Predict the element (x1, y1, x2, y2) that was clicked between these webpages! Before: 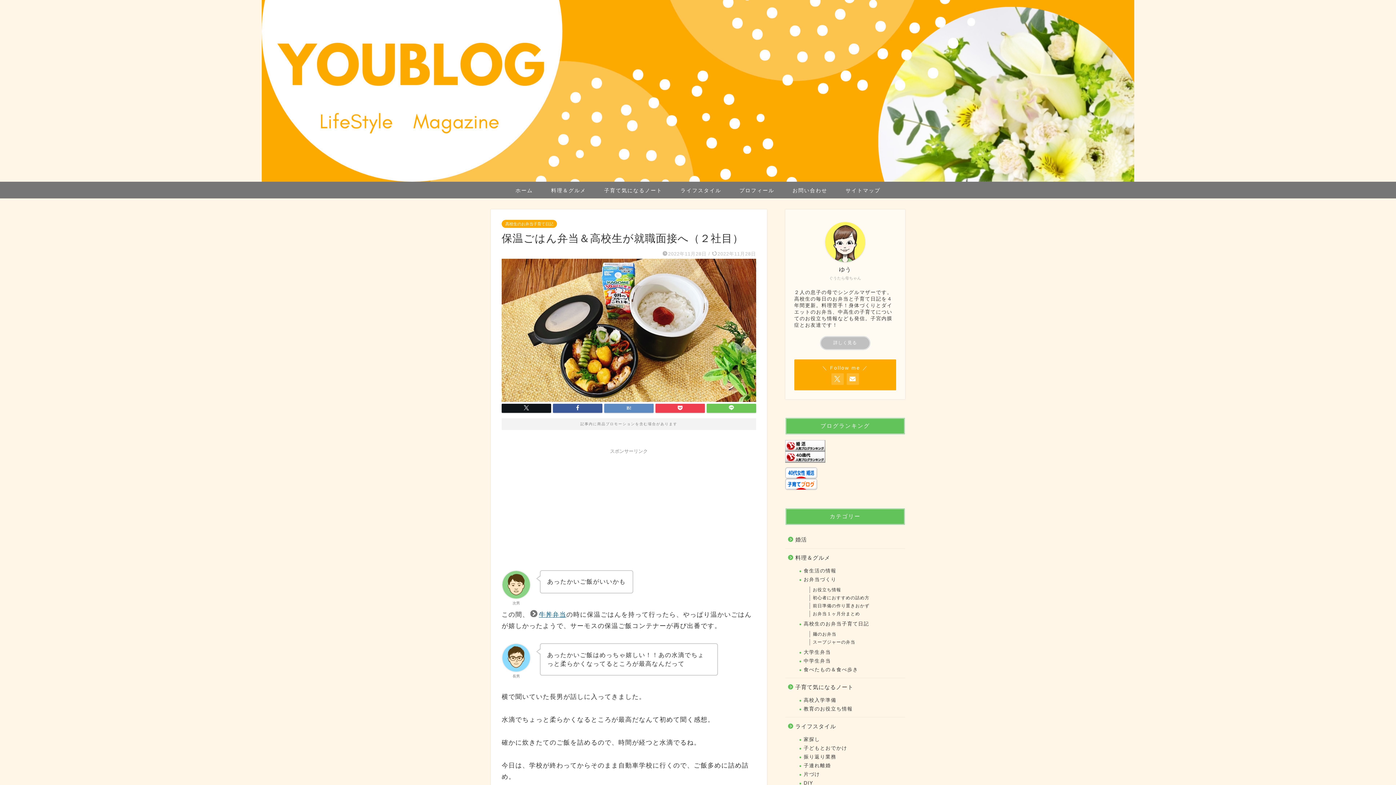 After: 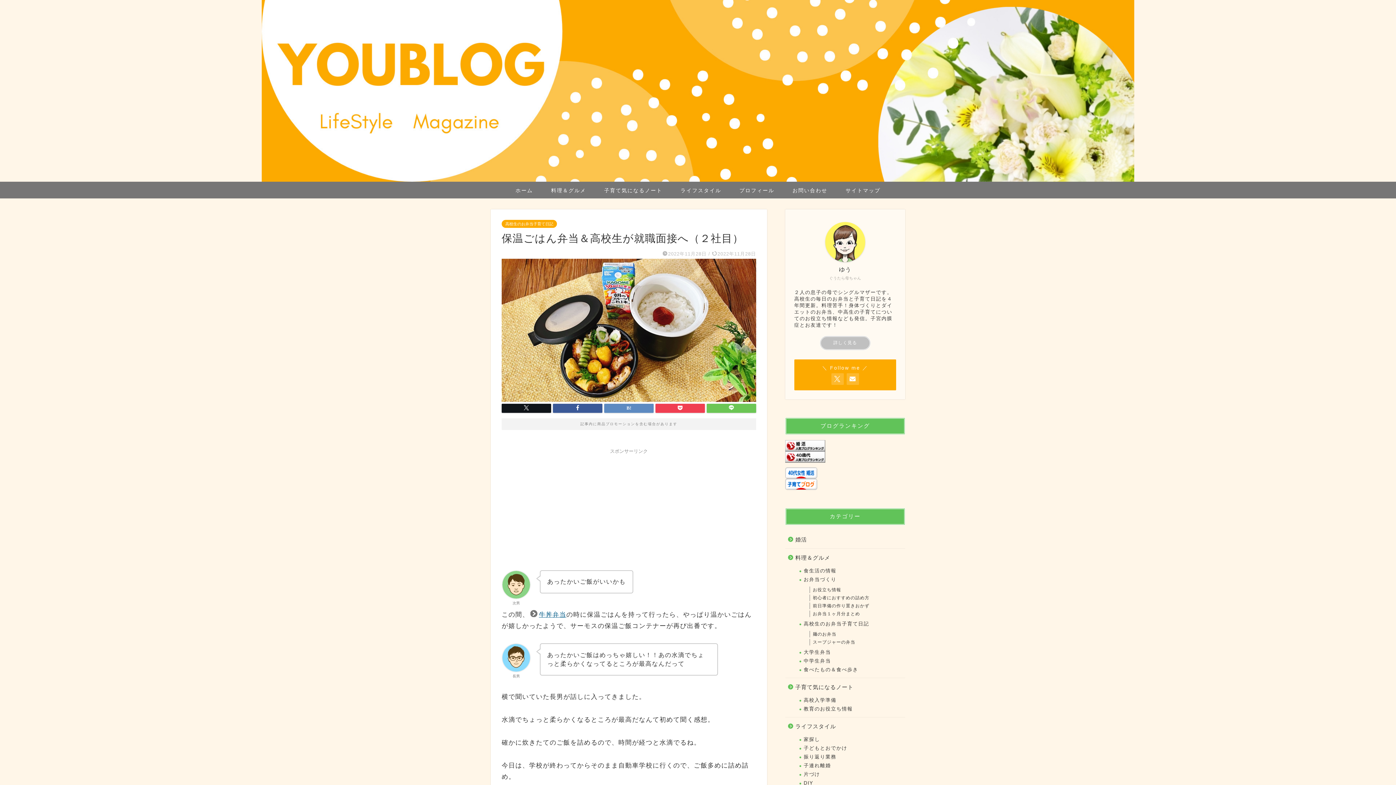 Action: bbox: (785, 479, 905, 490)